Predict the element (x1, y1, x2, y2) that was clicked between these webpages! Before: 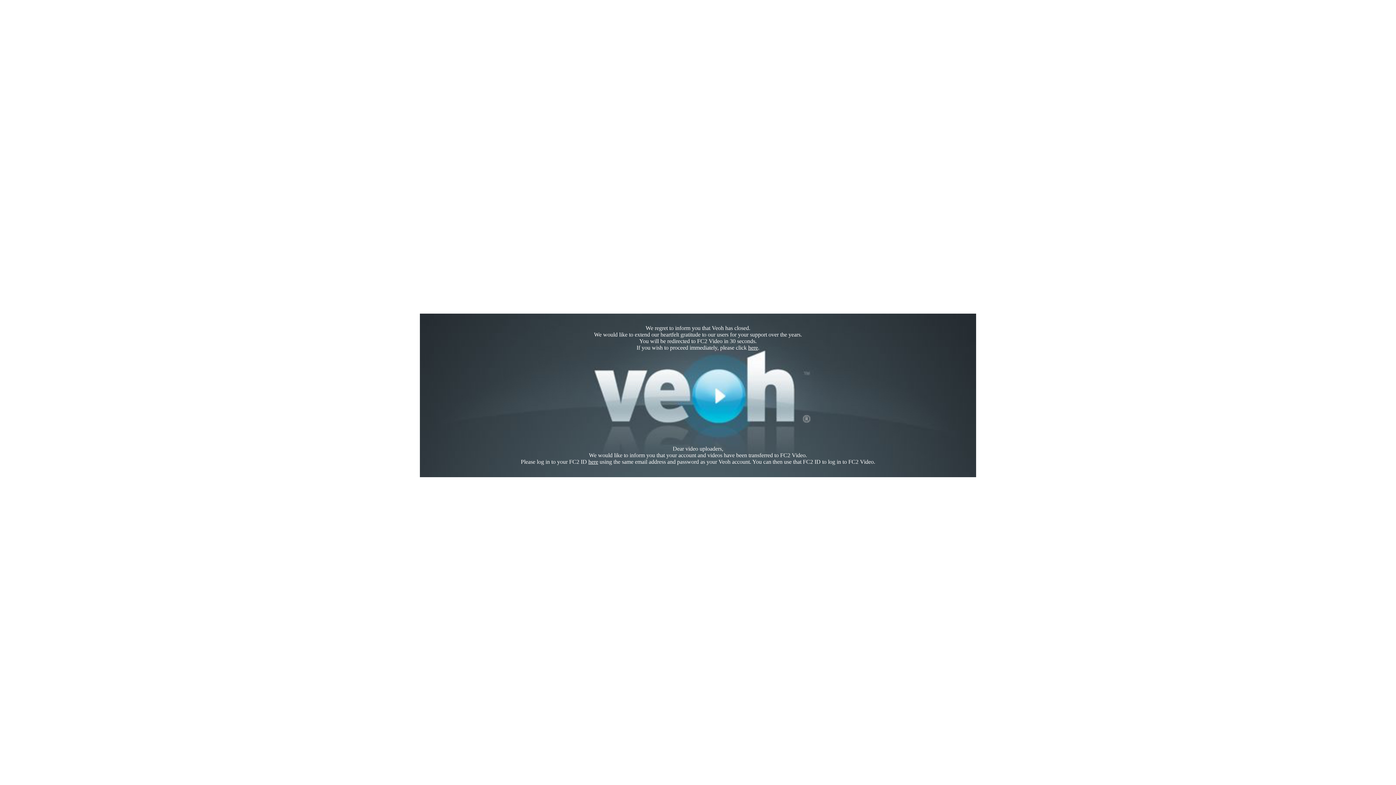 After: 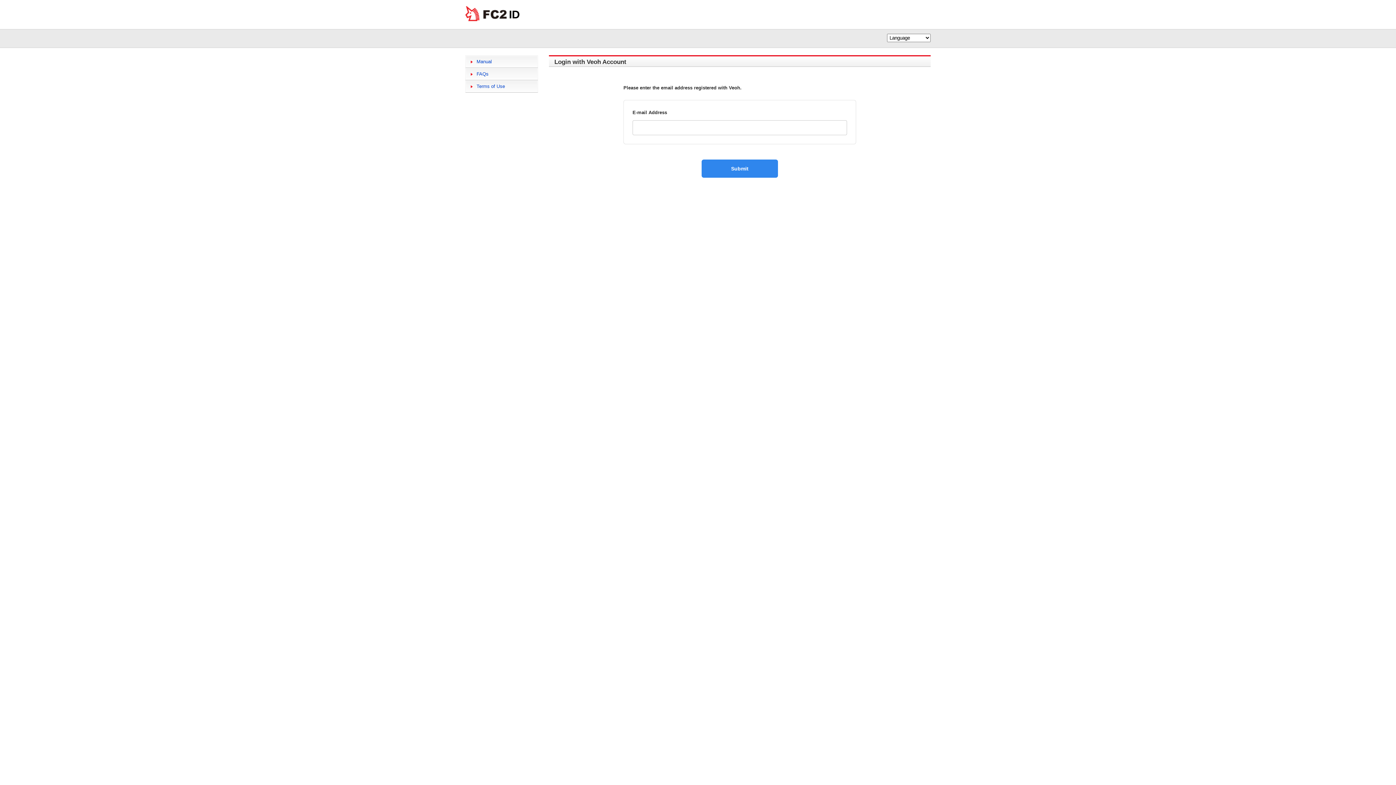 Action: label: here bbox: (588, 458, 598, 465)